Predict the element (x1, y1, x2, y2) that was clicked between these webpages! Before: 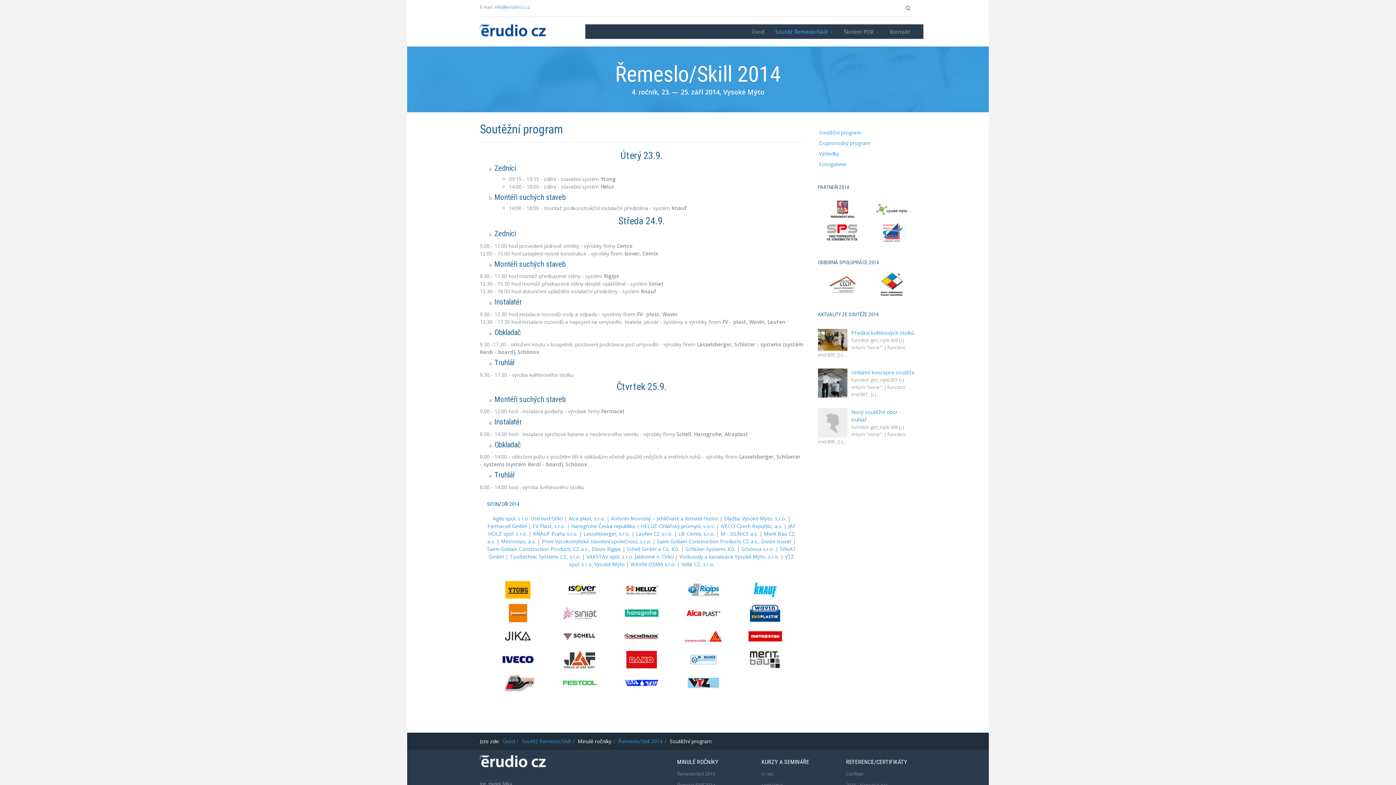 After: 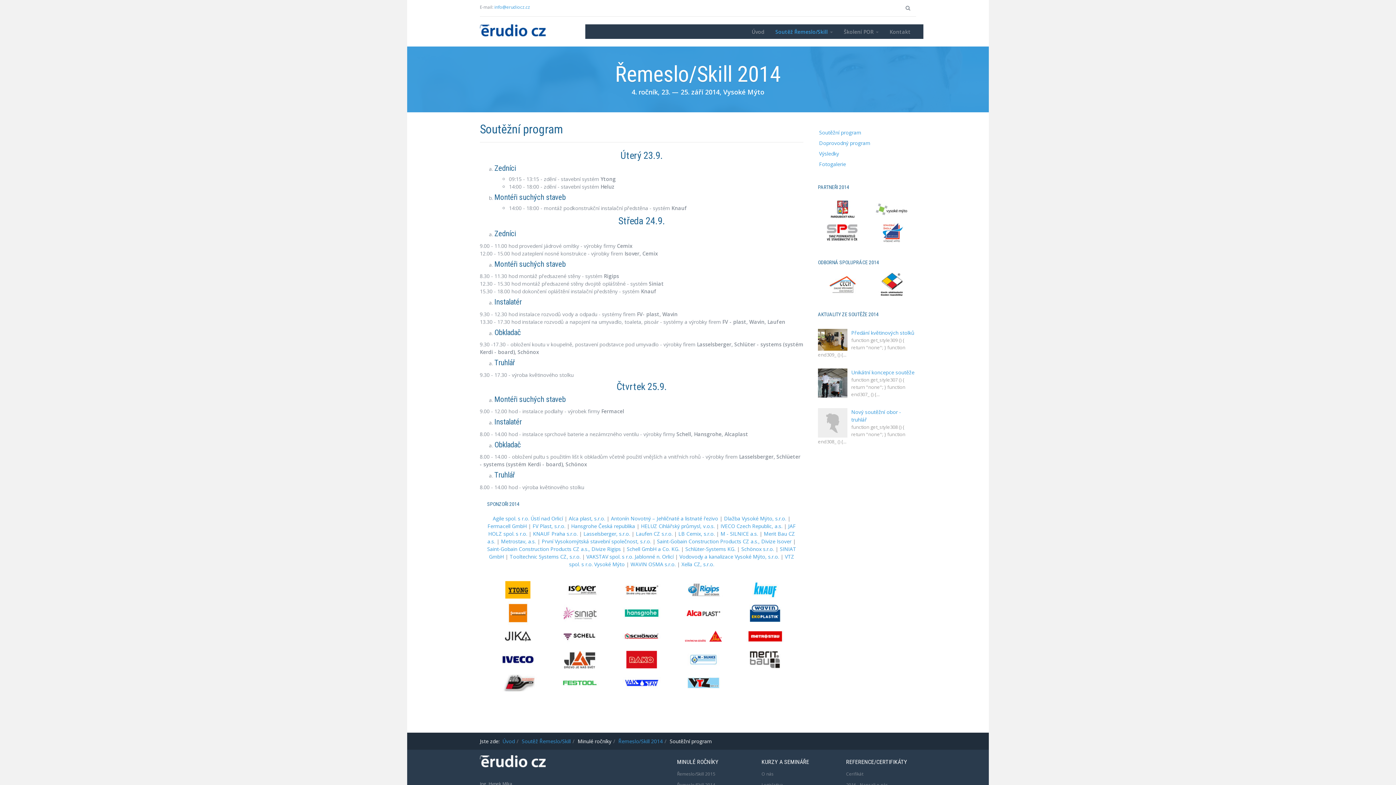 Action: bbox: (743, 609, 787, 616)